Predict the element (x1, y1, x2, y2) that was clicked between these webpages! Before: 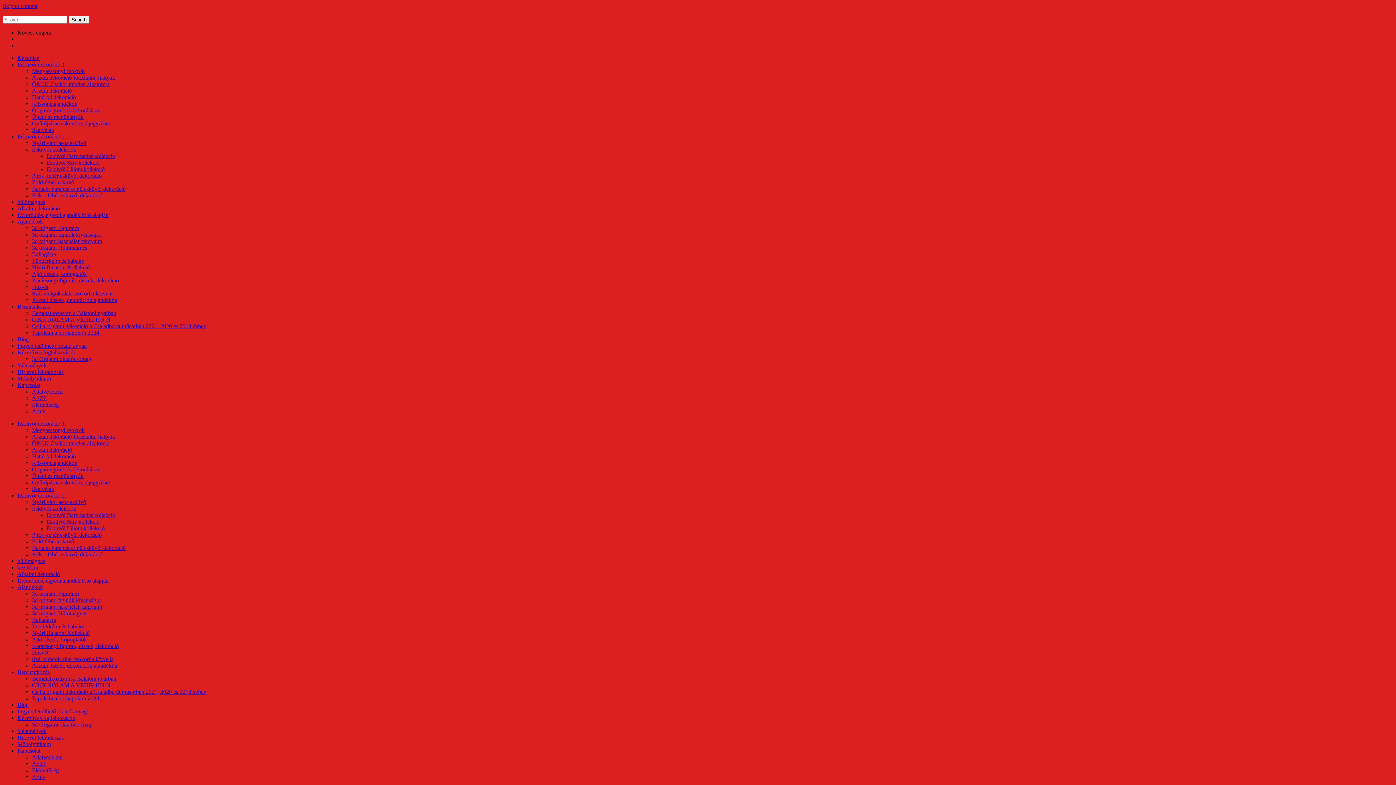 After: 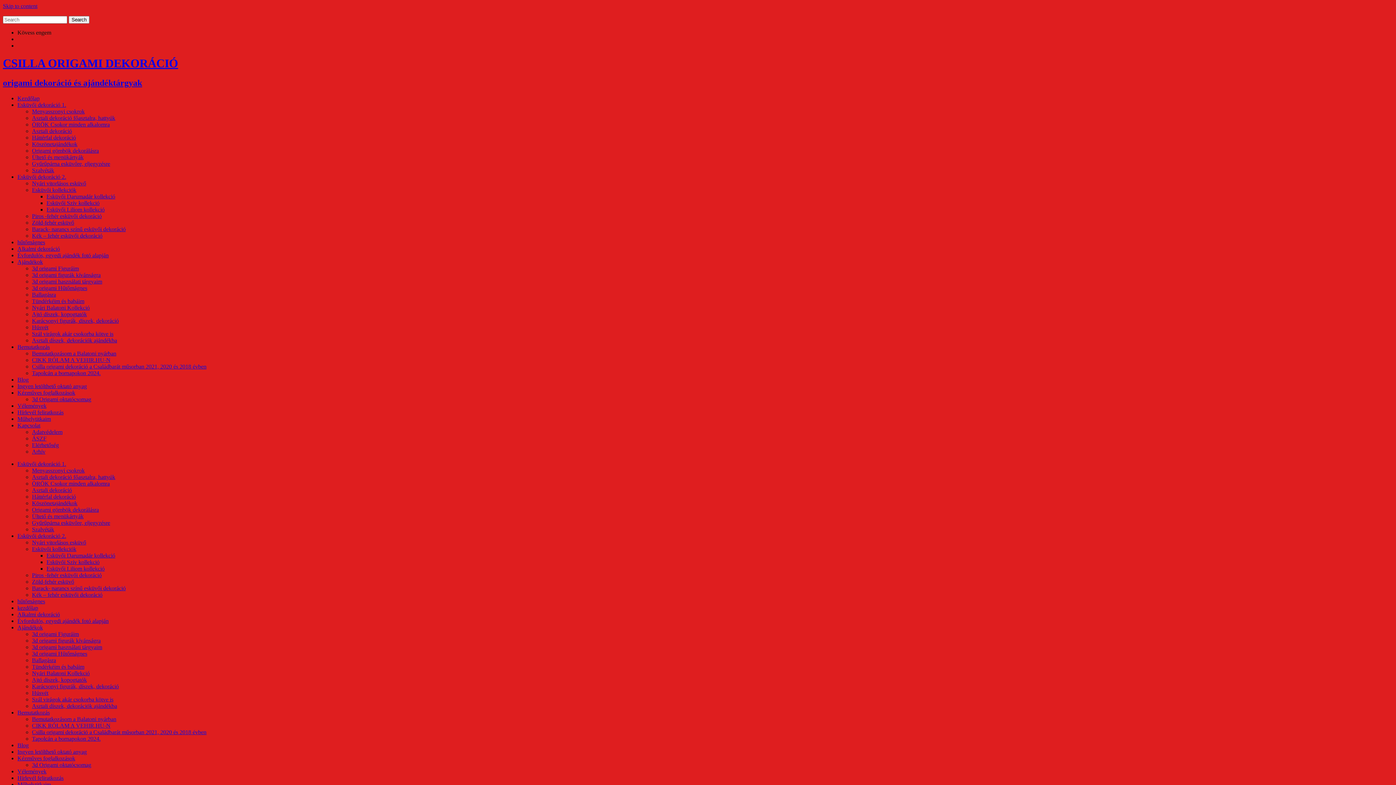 Action: label: Arhív bbox: (32, 408, 45, 414)